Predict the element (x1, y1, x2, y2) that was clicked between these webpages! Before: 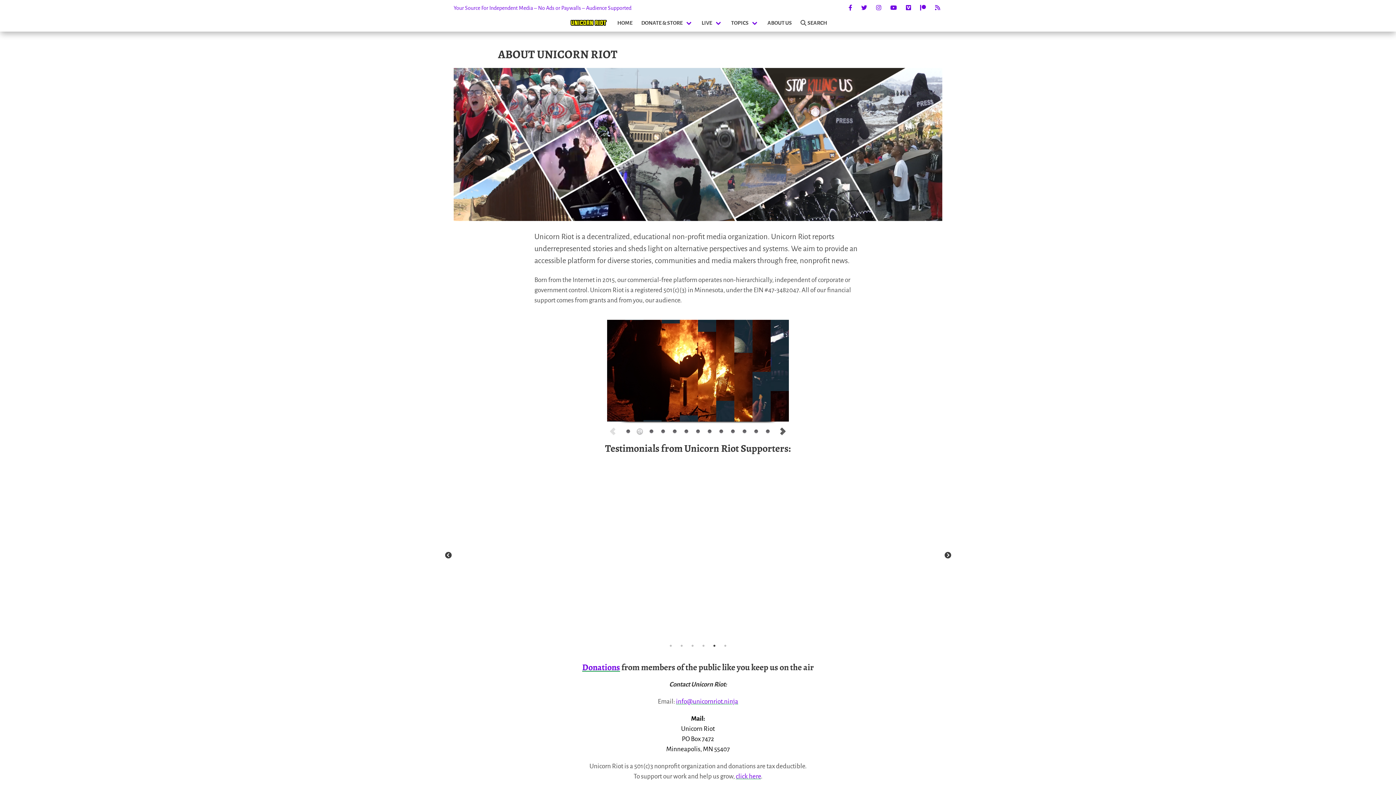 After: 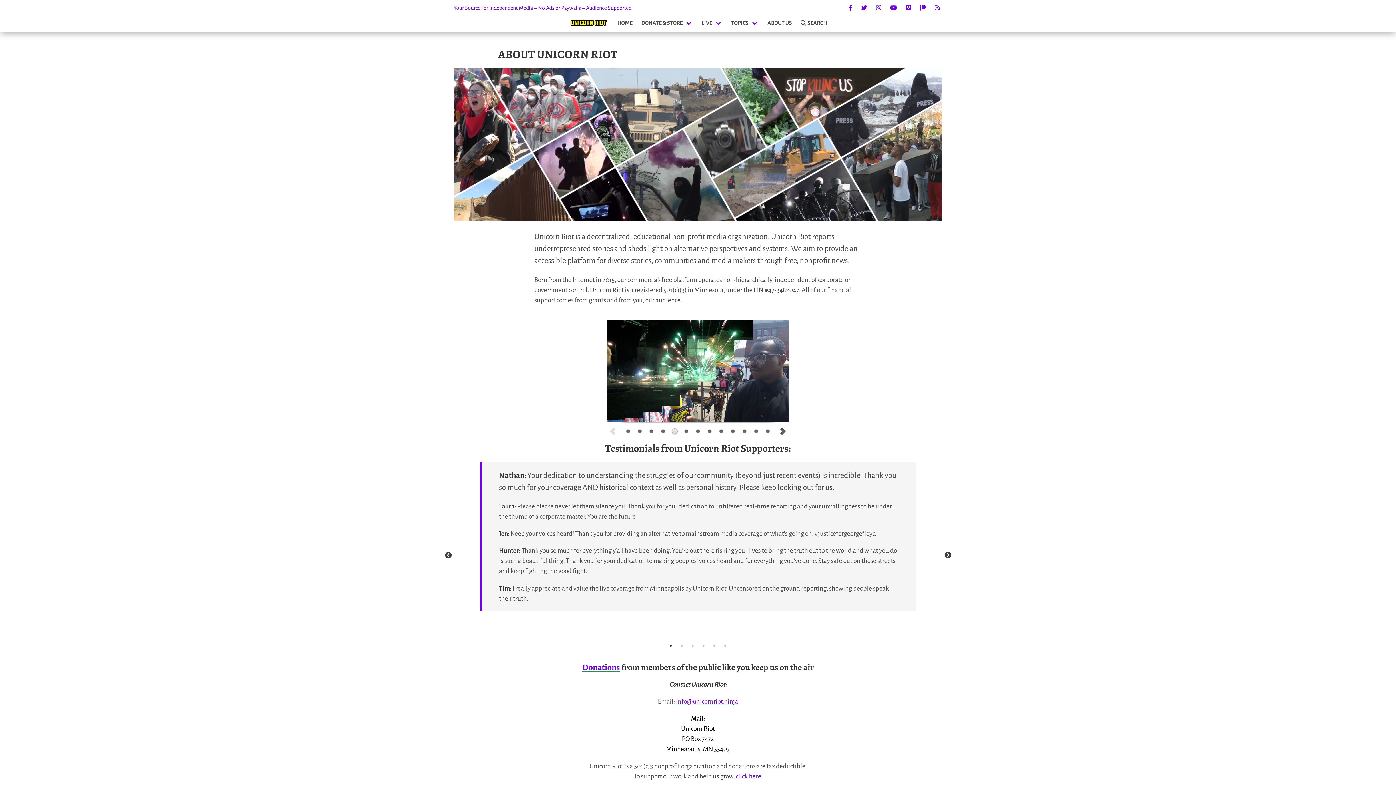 Action: label: 1 of 6 bbox: (667, 642, 674, 649)